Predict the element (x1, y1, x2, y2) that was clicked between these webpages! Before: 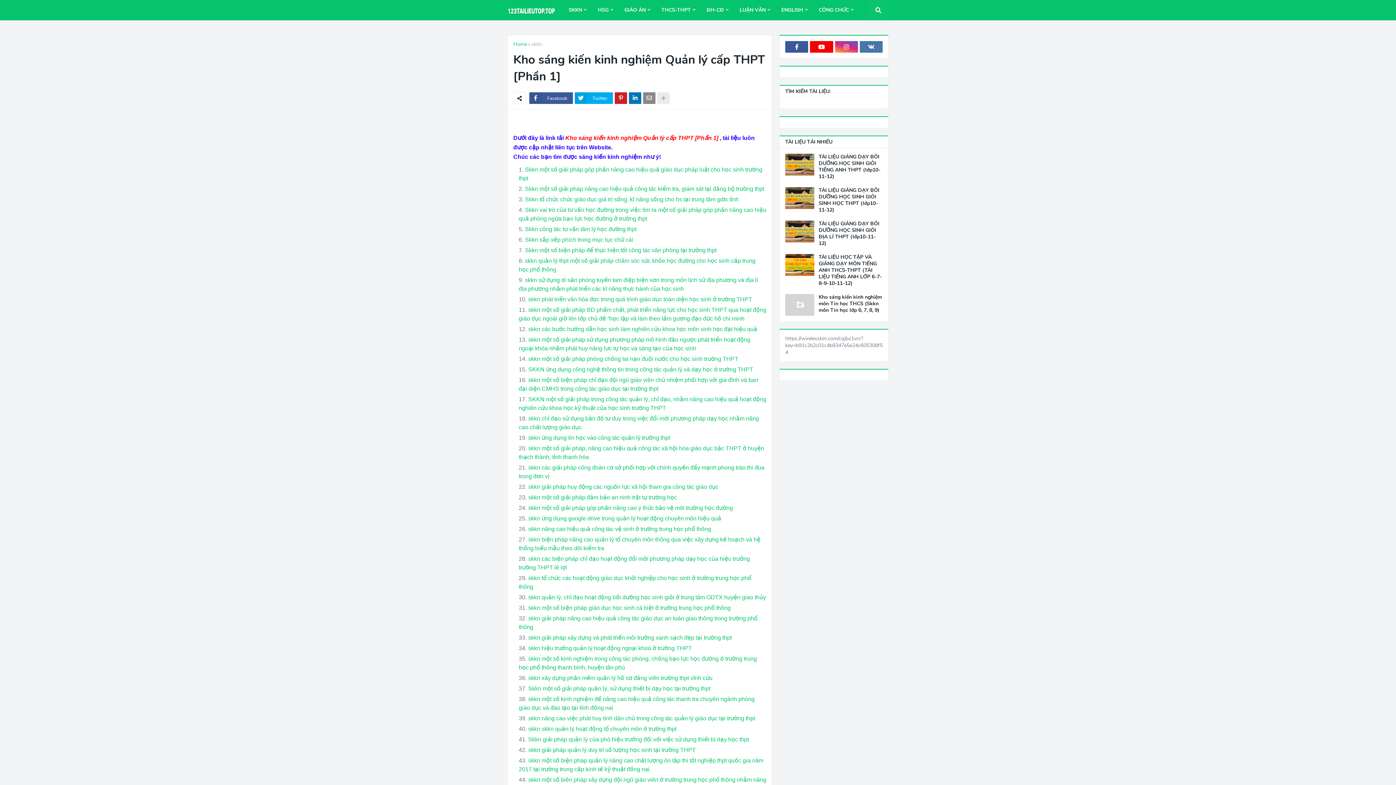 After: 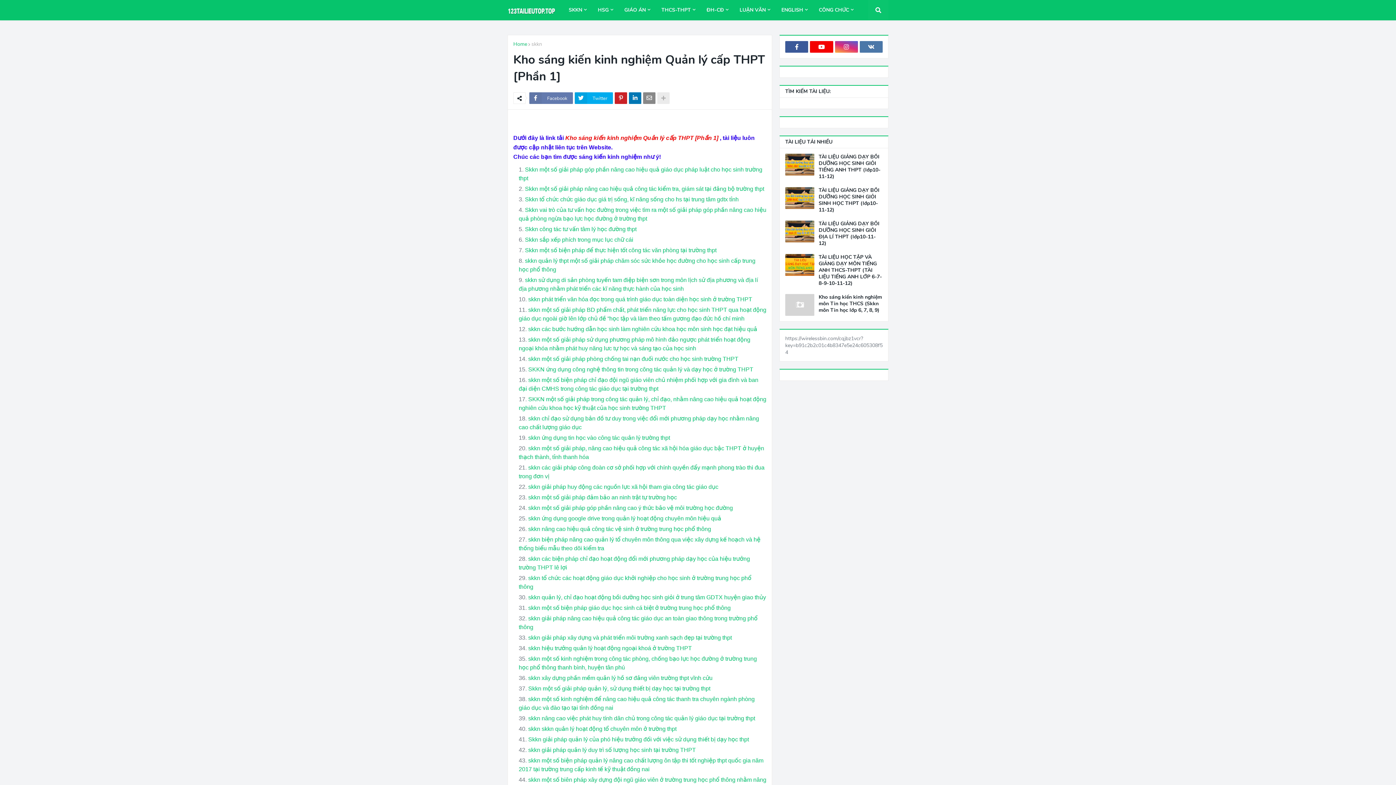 Action: label: Facebook bbox: (529, 92, 573, 104)